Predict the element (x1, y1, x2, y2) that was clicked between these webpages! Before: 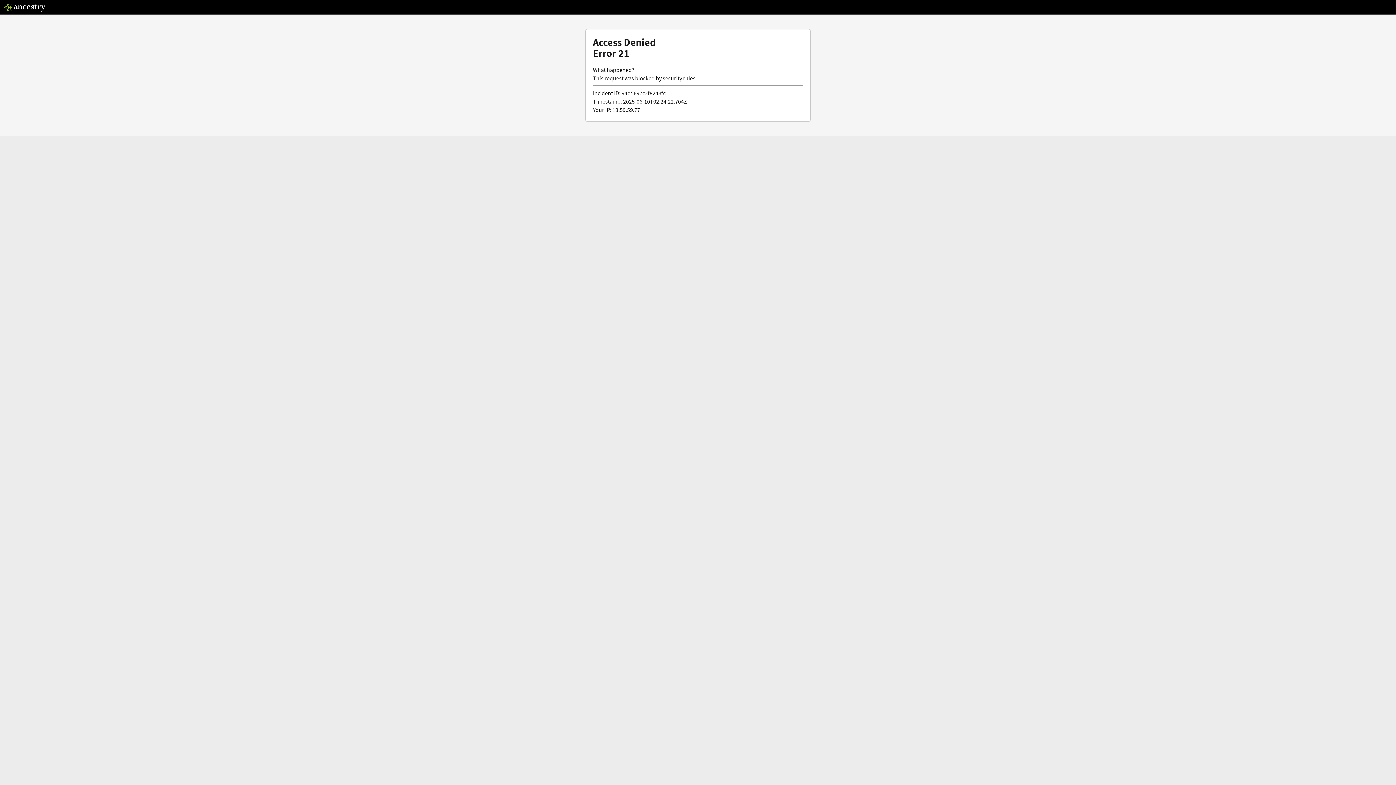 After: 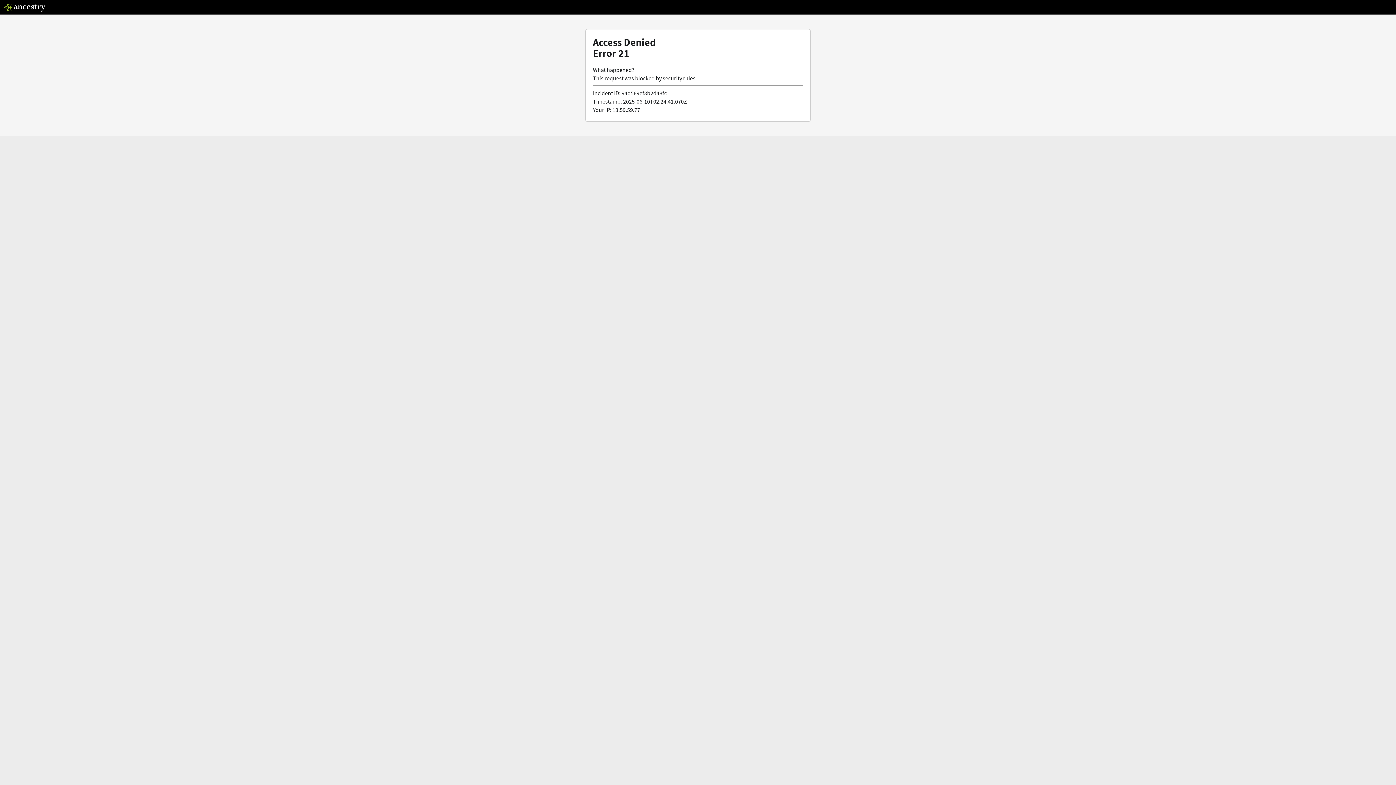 Action: bbox: (3, 5, 46, 13)